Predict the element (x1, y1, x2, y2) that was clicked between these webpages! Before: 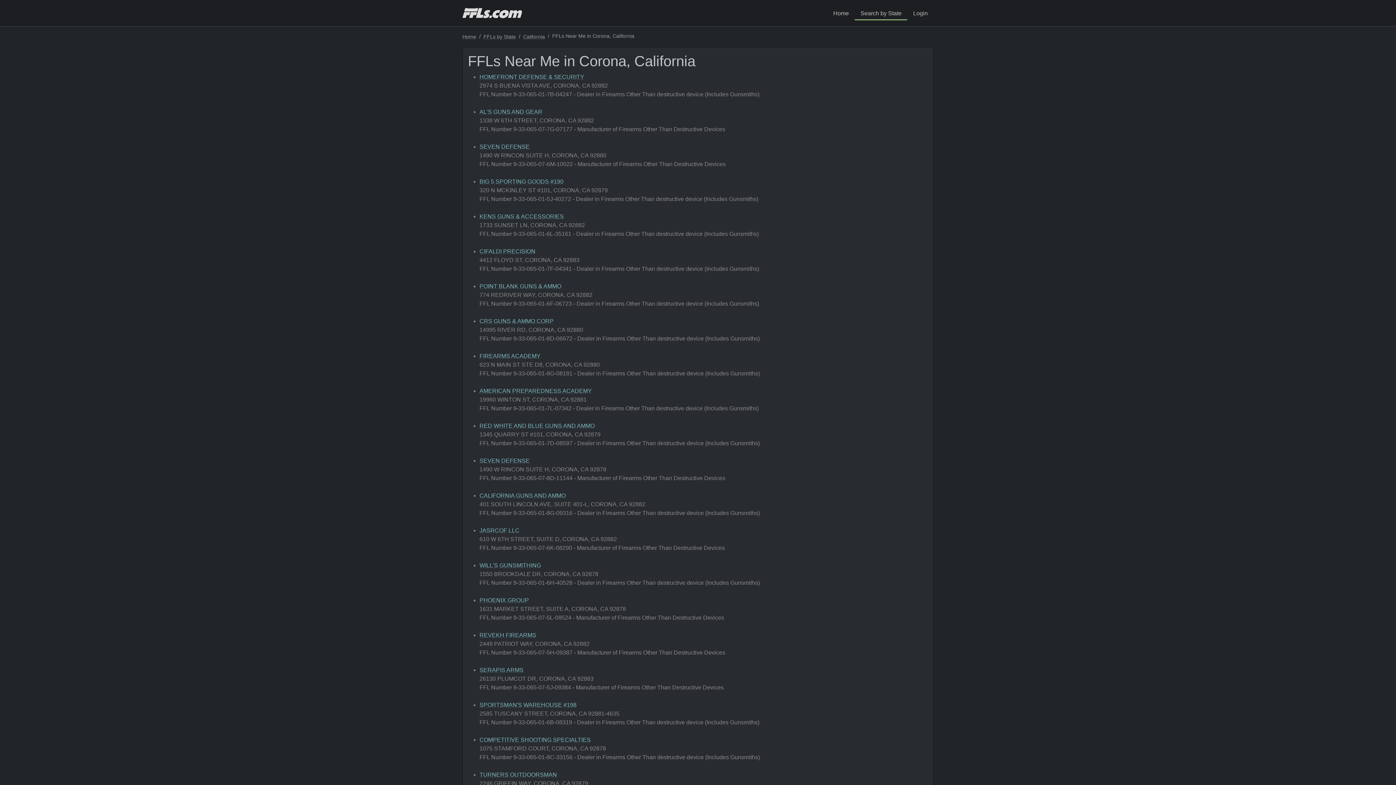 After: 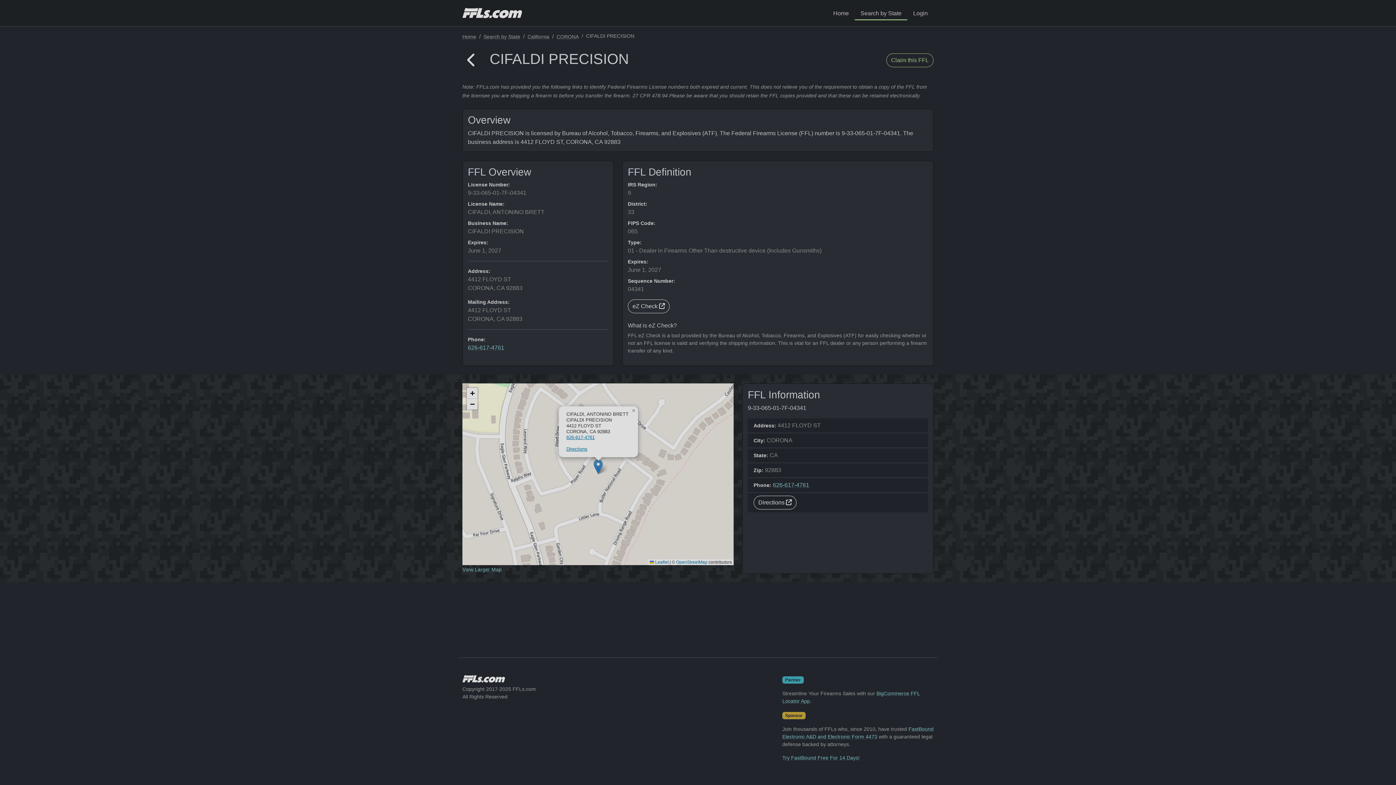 Action: bbox: (479, 248, 535, 254) label: CIFALDI PRECISION